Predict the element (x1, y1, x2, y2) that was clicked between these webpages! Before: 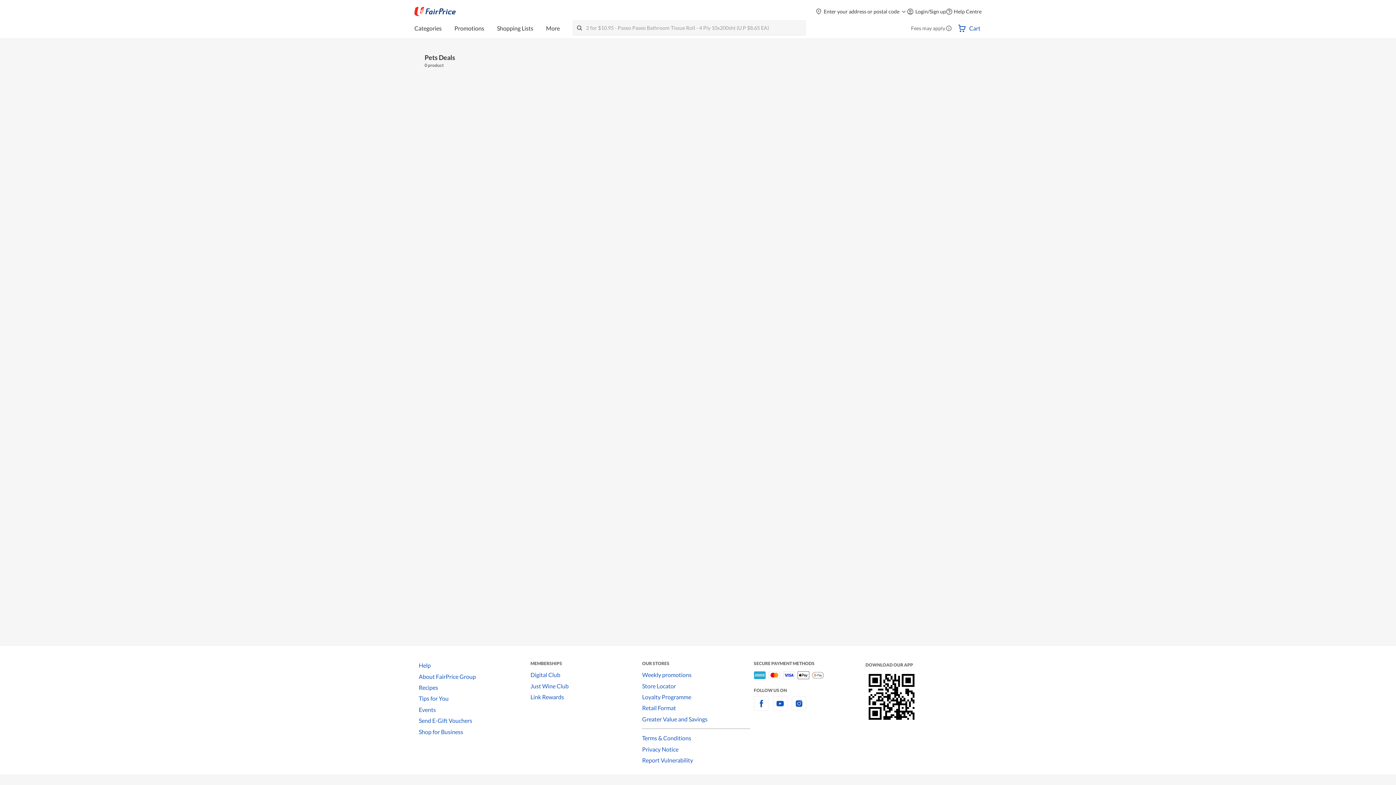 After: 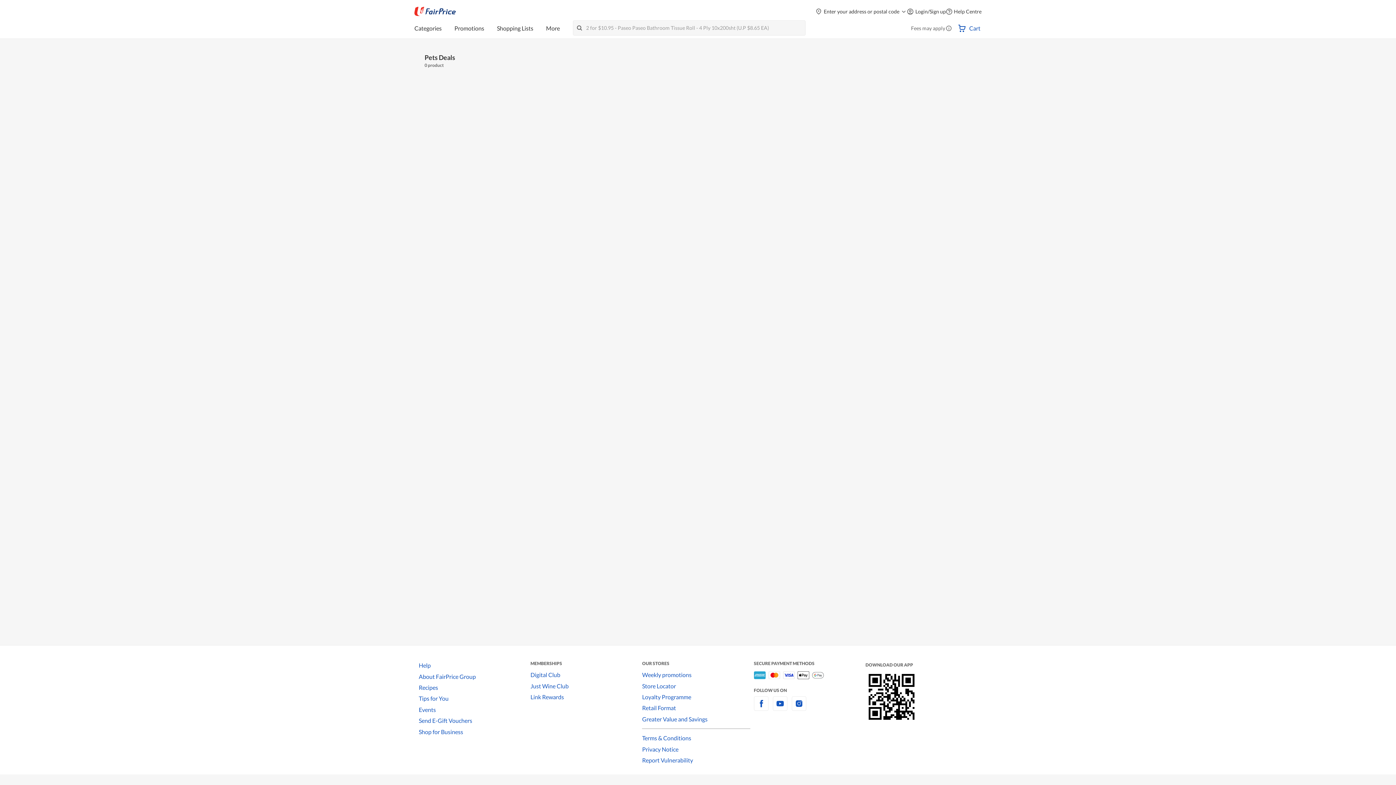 Action: bbox: (791, 704, 806, 711) label: instagram